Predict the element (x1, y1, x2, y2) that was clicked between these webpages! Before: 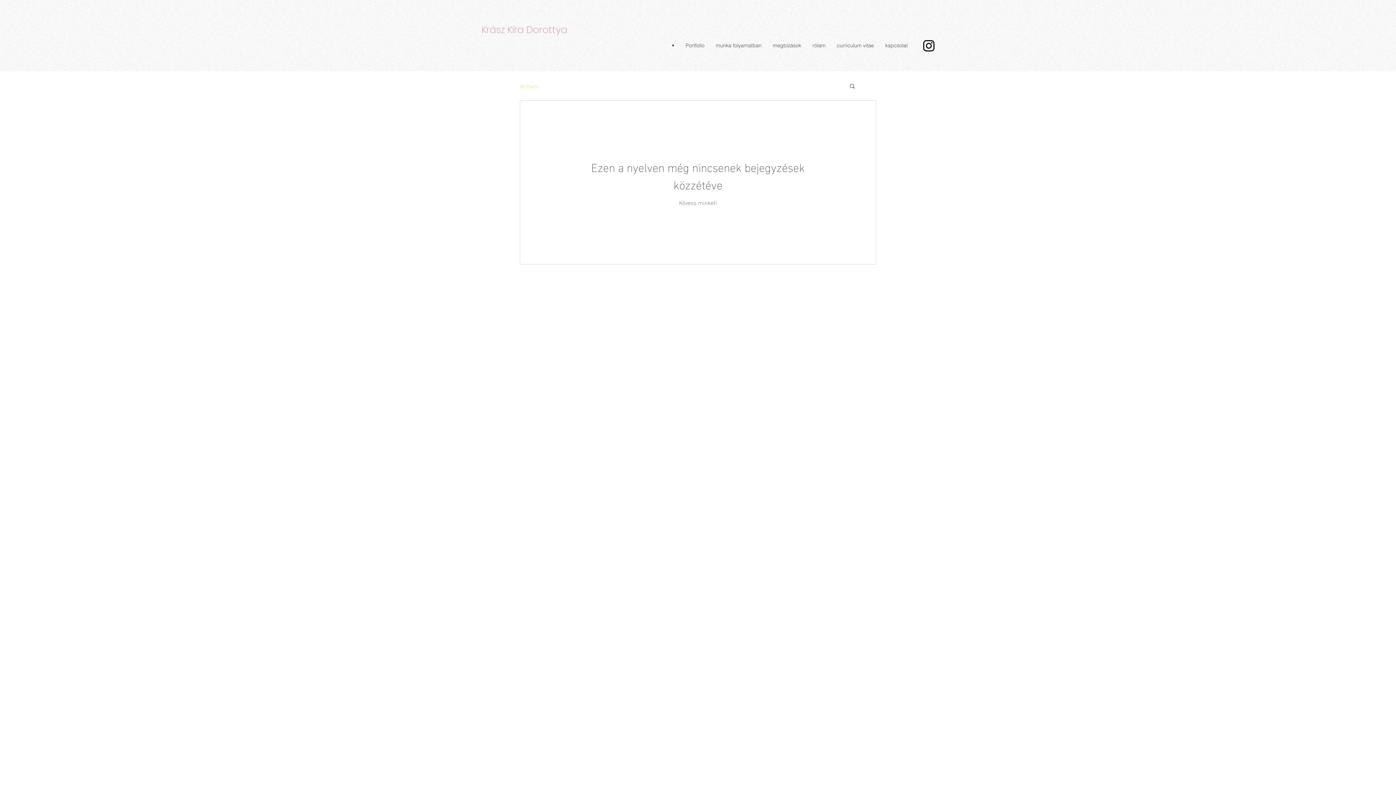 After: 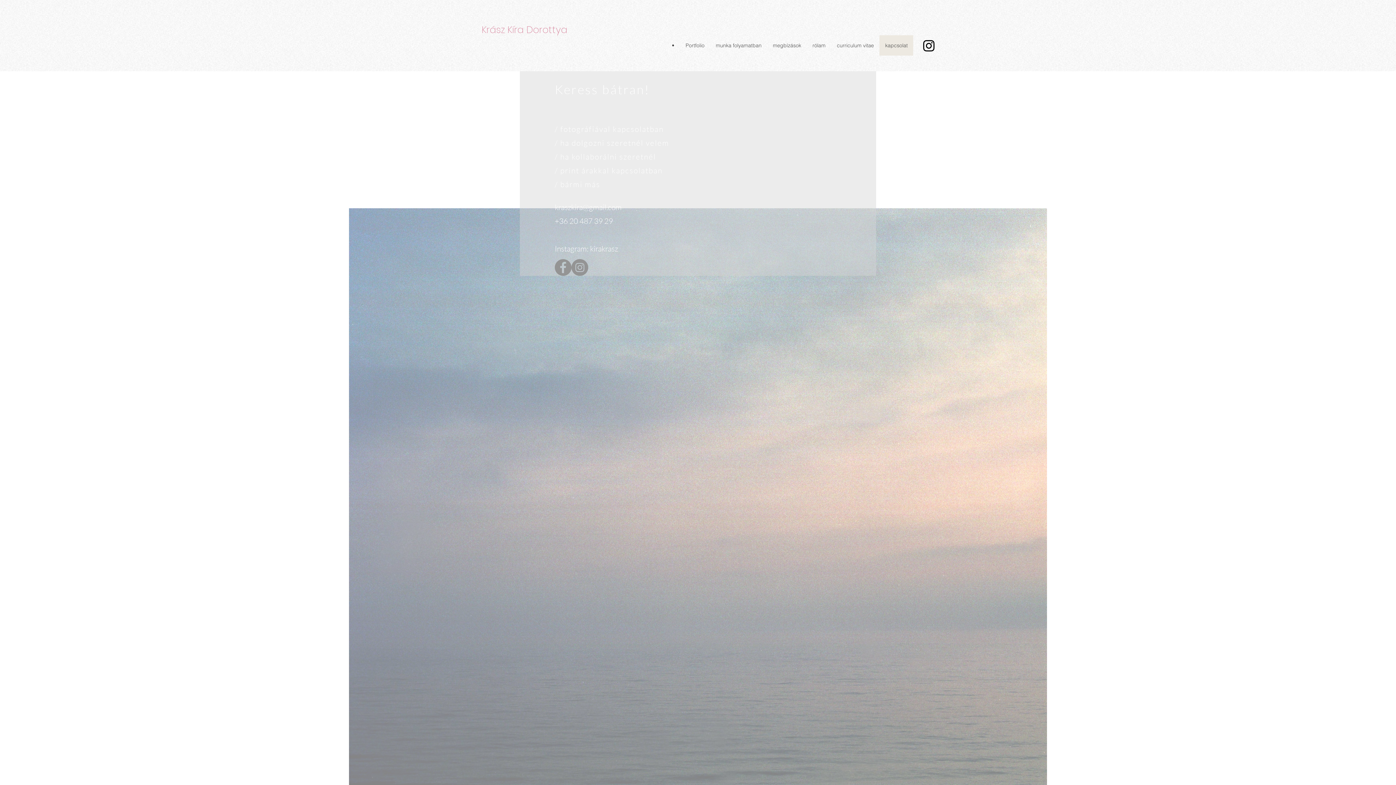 Action: label: kapcsolat bbox: (879, 35, 913, 55)